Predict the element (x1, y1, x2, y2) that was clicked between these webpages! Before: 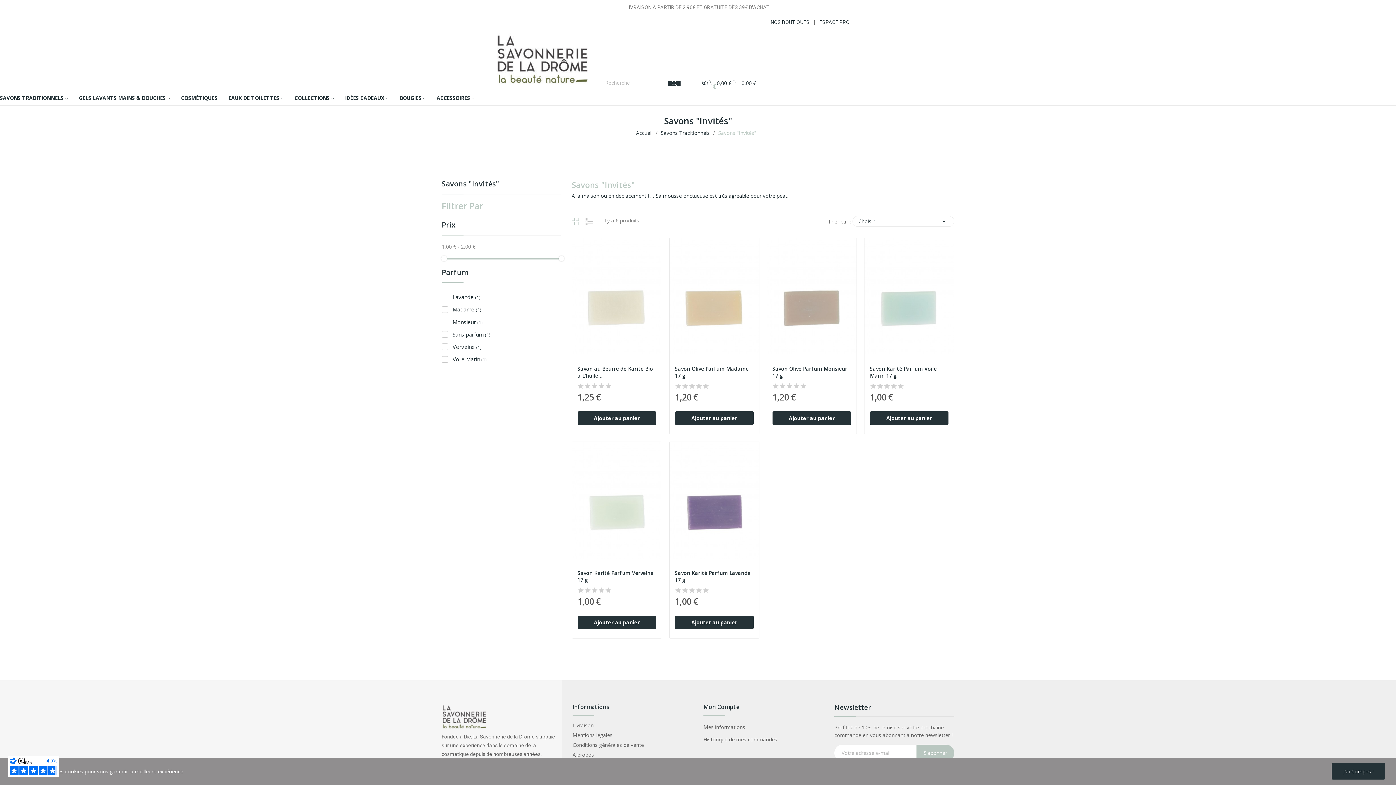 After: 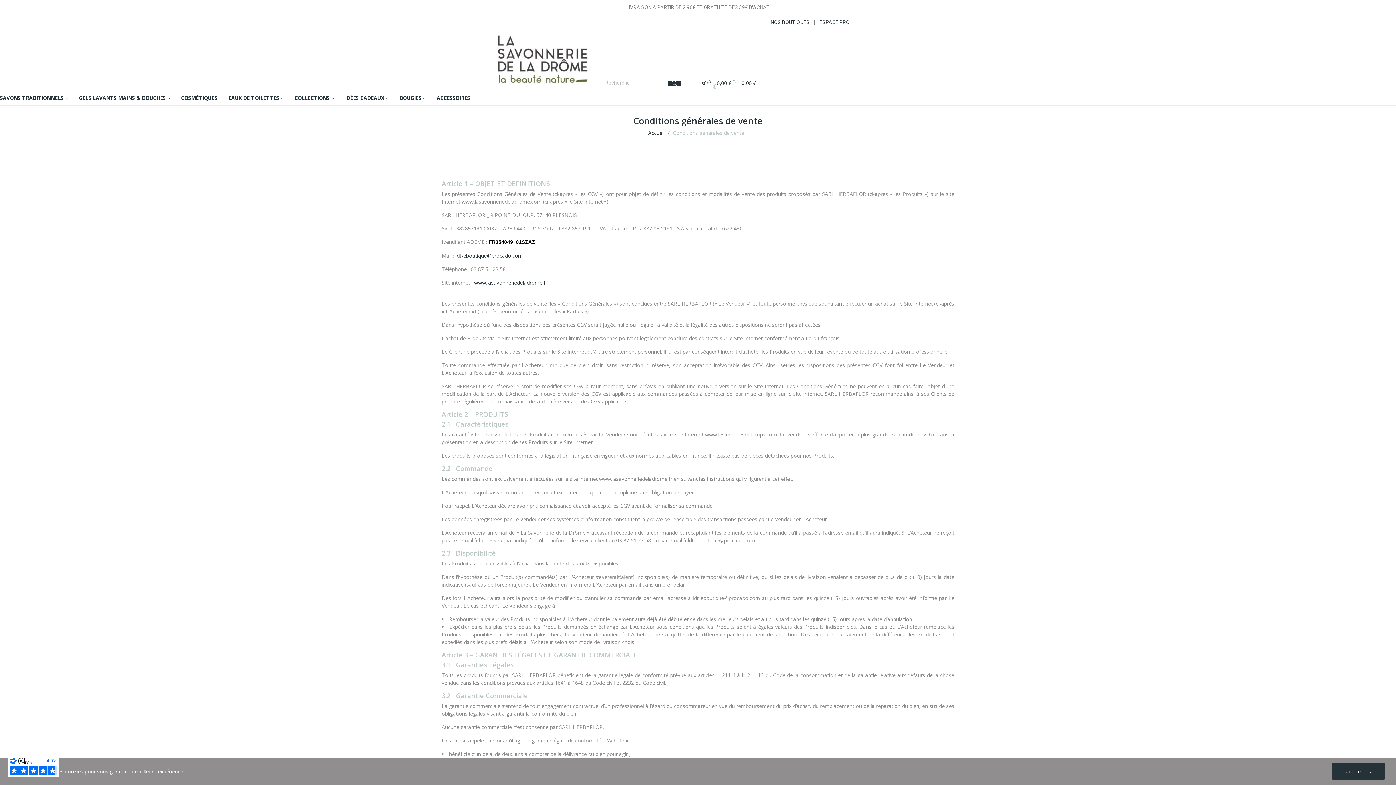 Action: bbox: (572, 742, 692, 747) label: Conditions générales de vente